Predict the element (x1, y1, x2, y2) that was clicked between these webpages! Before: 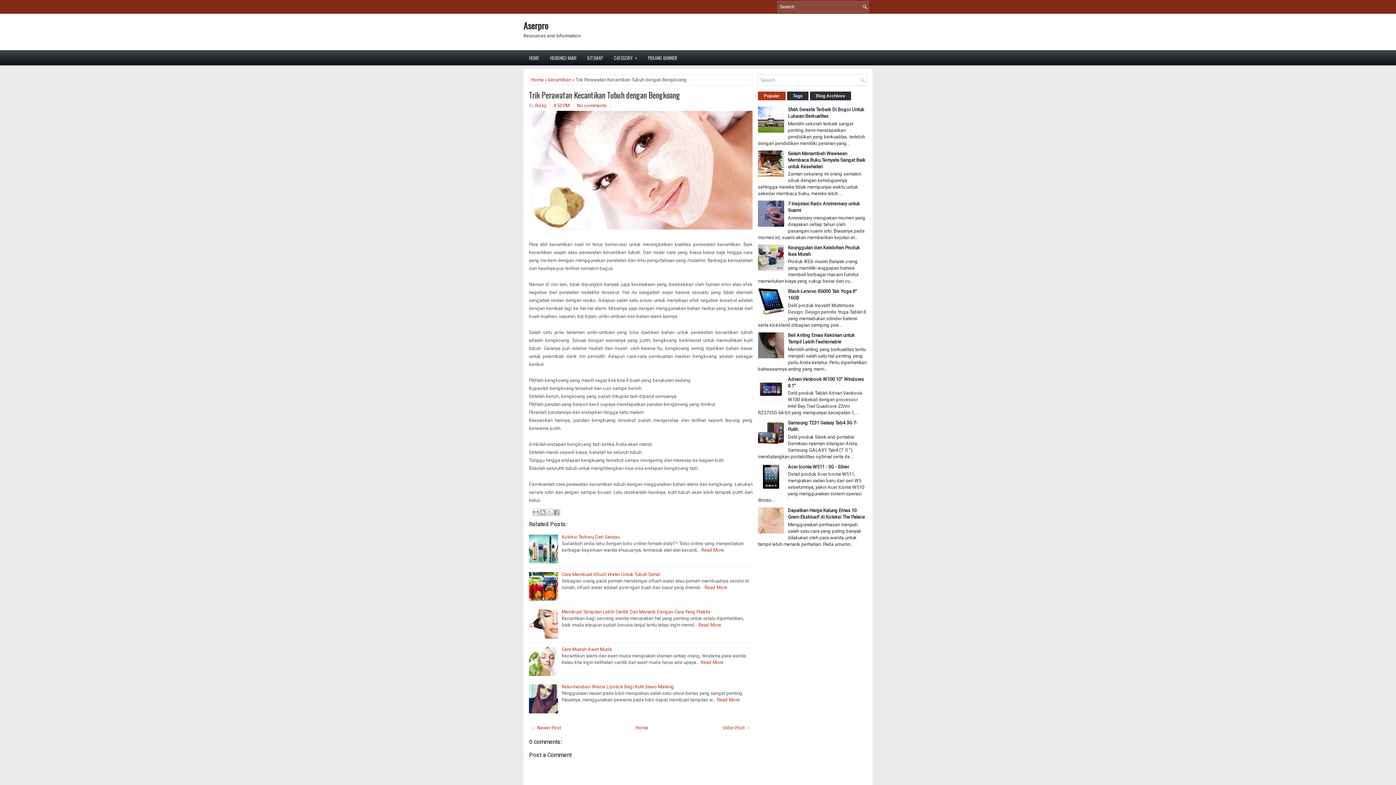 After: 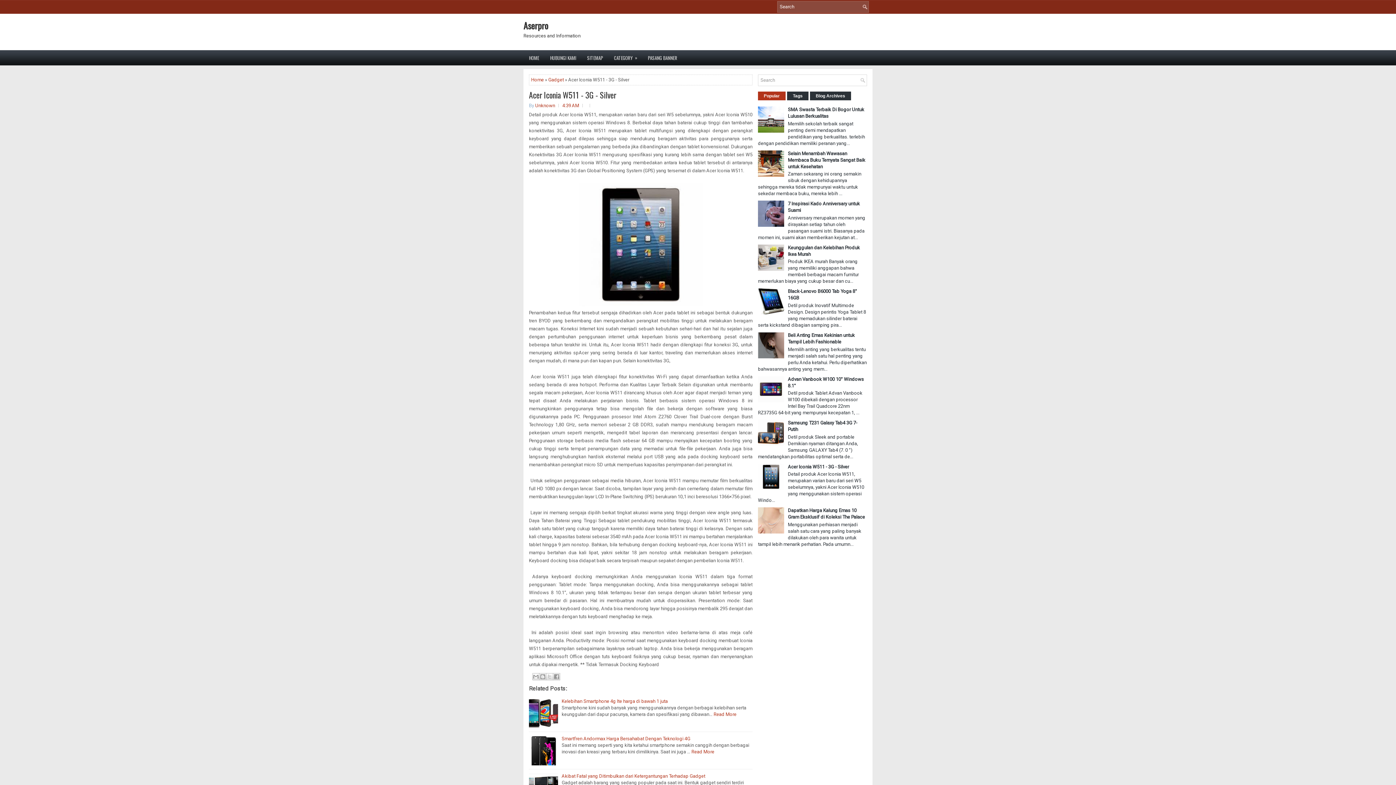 Action: label: Acer Iconia W511 - 3G - Silver bbox: (788, 464, 849, 469)